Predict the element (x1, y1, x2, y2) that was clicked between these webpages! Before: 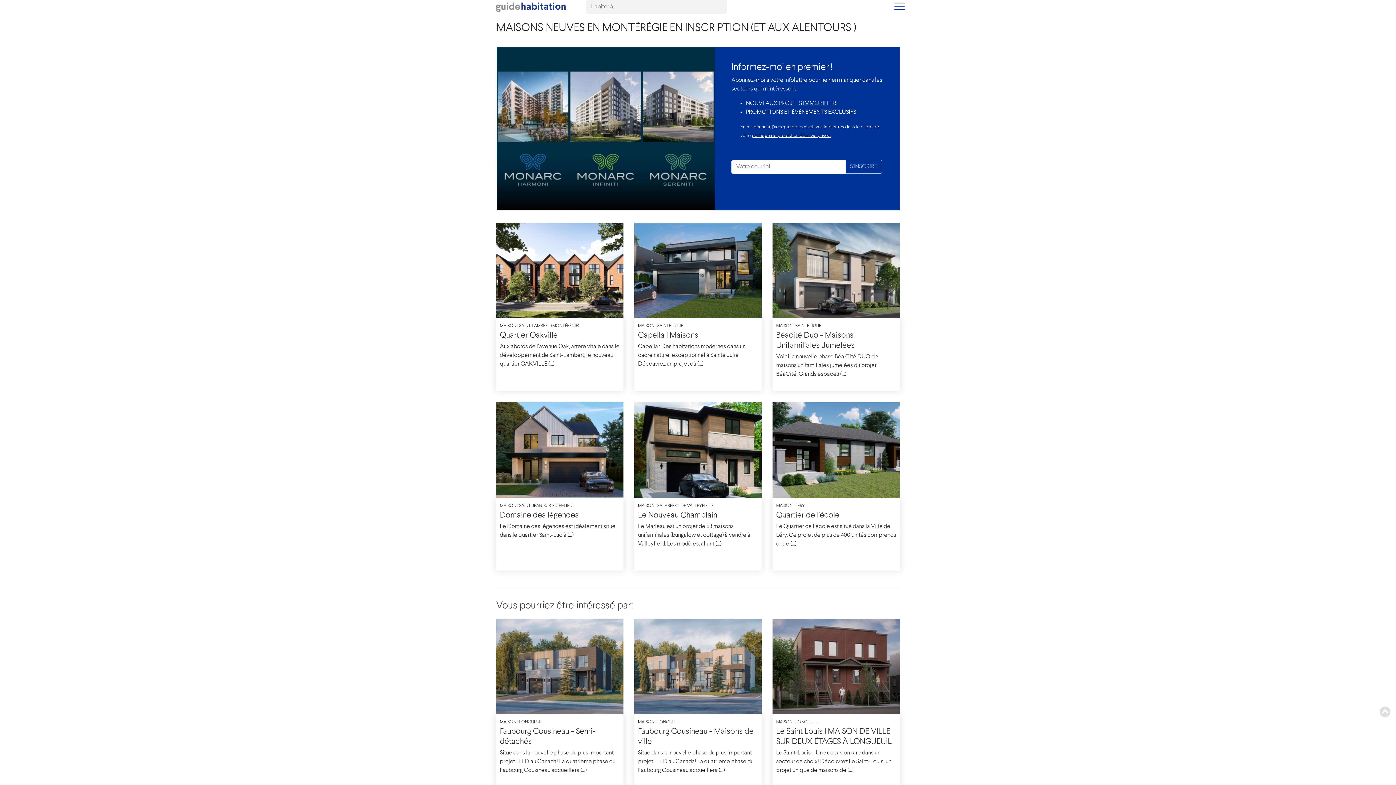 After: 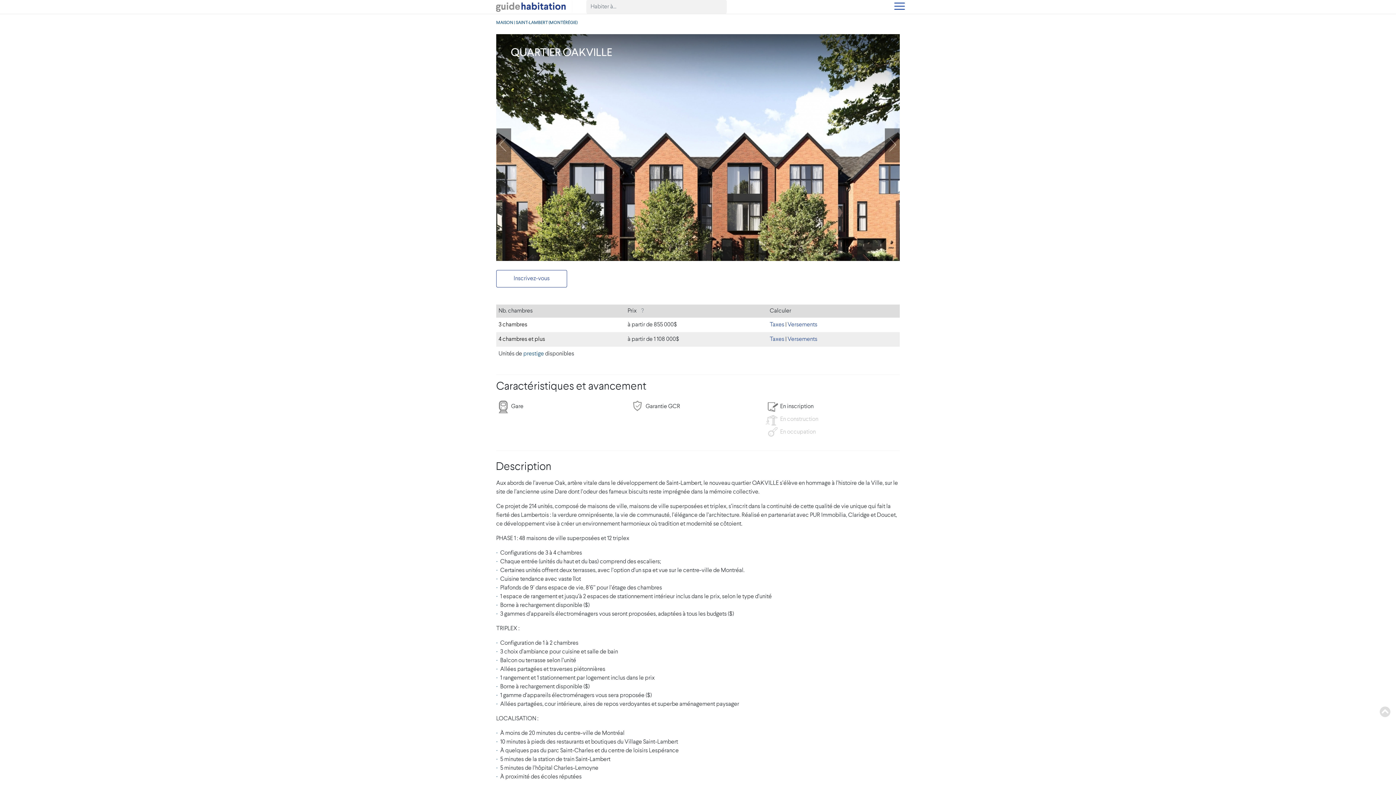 Action: bbox: (496, 267, 623, 273)